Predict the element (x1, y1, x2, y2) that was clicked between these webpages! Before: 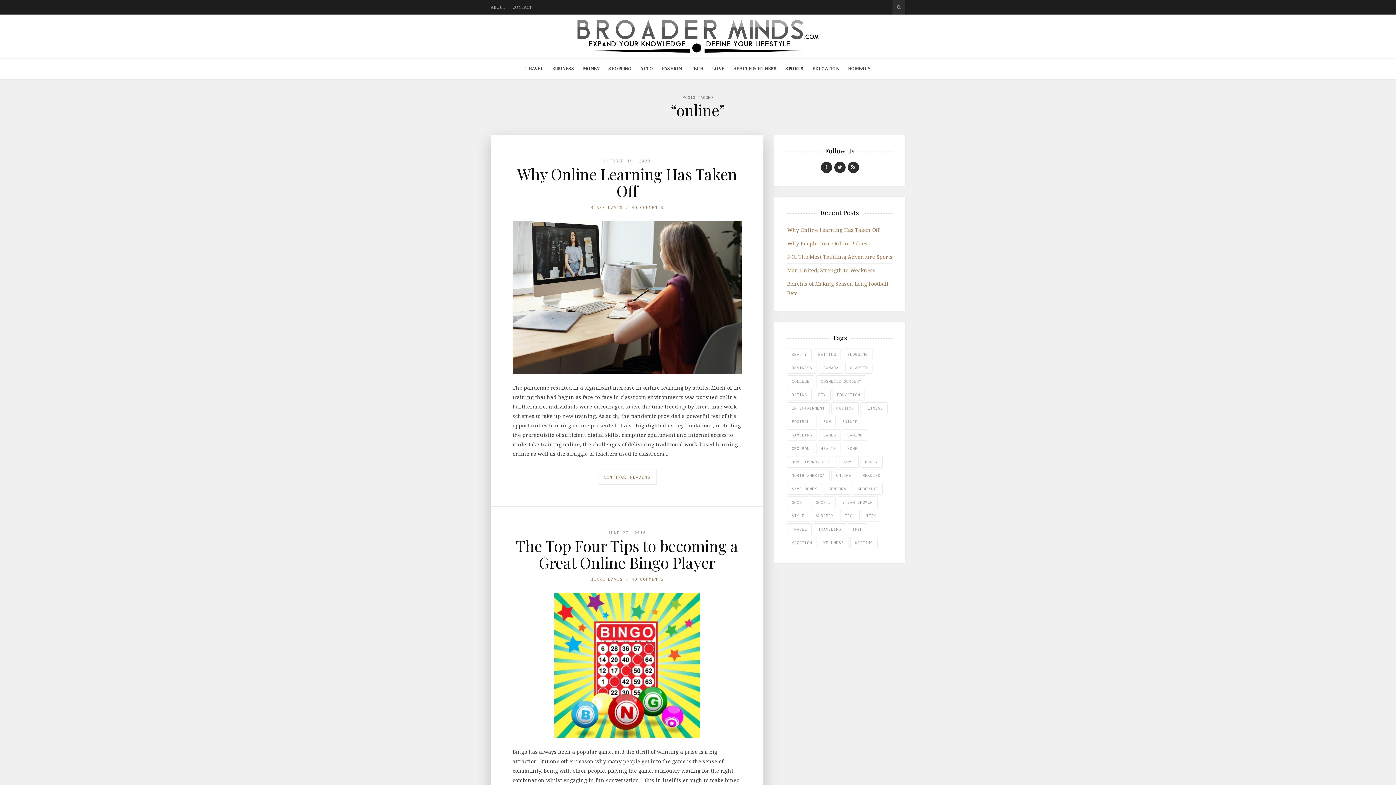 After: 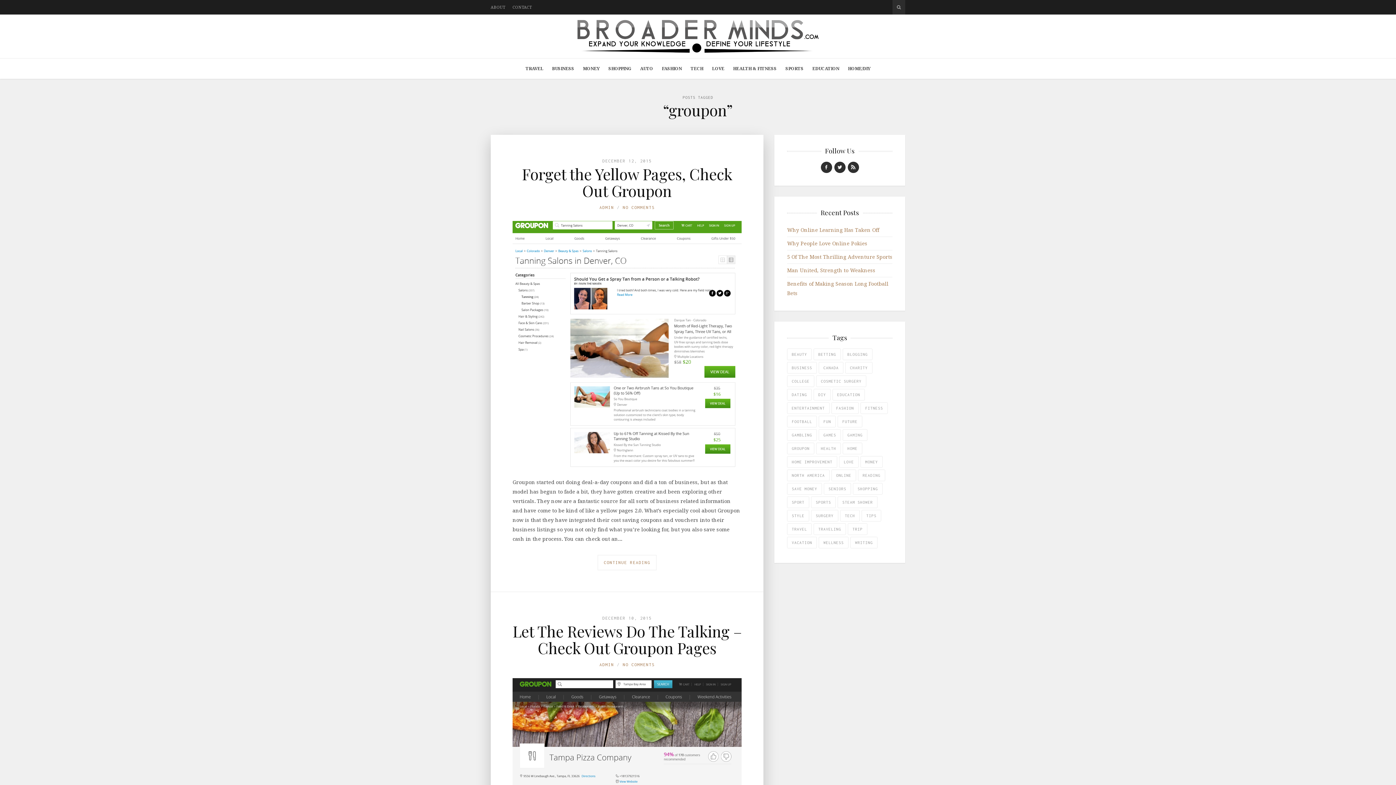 Action: bbox: (787, 442, 814, 454) label: groupon (2 items)